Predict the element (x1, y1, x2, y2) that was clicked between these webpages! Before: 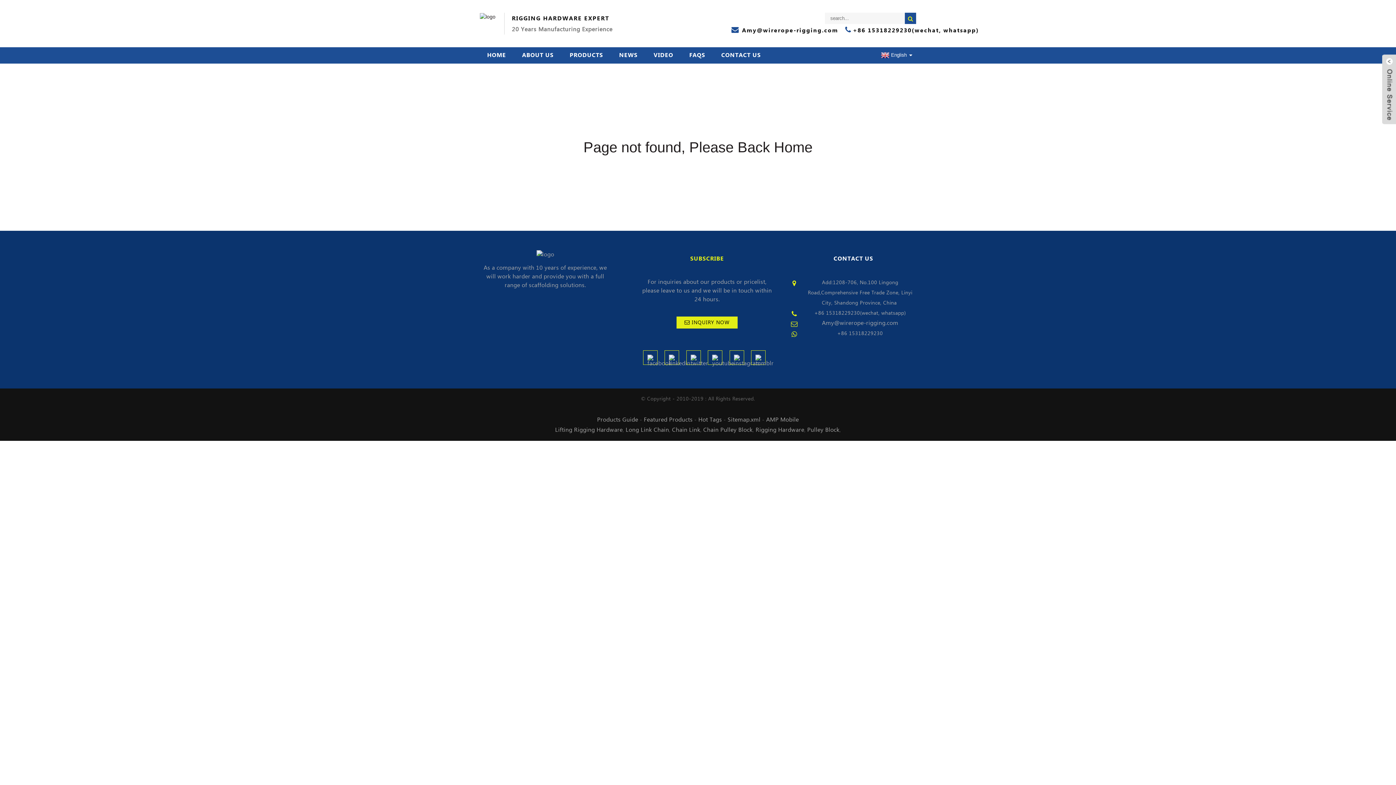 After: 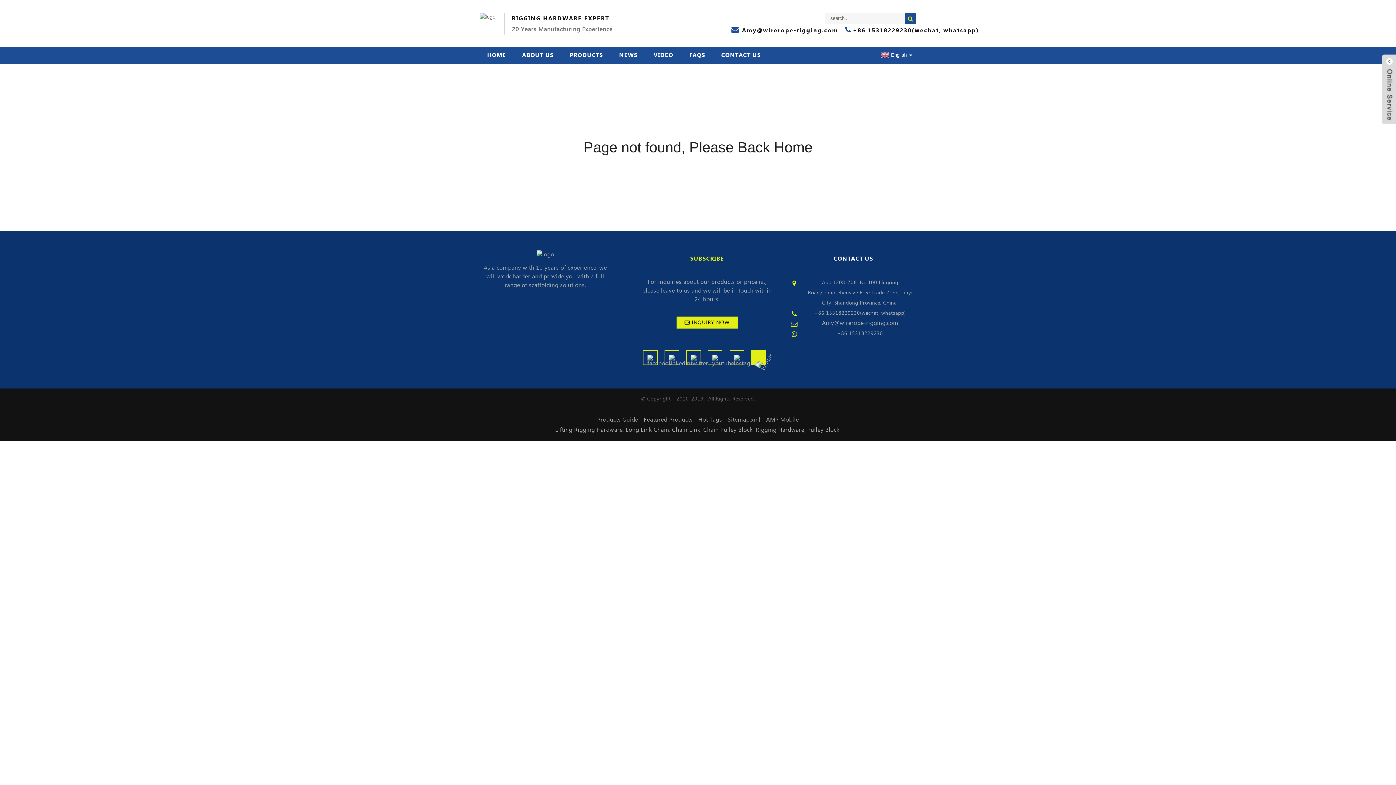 Action: bbox: (751, 350, 765, 365)